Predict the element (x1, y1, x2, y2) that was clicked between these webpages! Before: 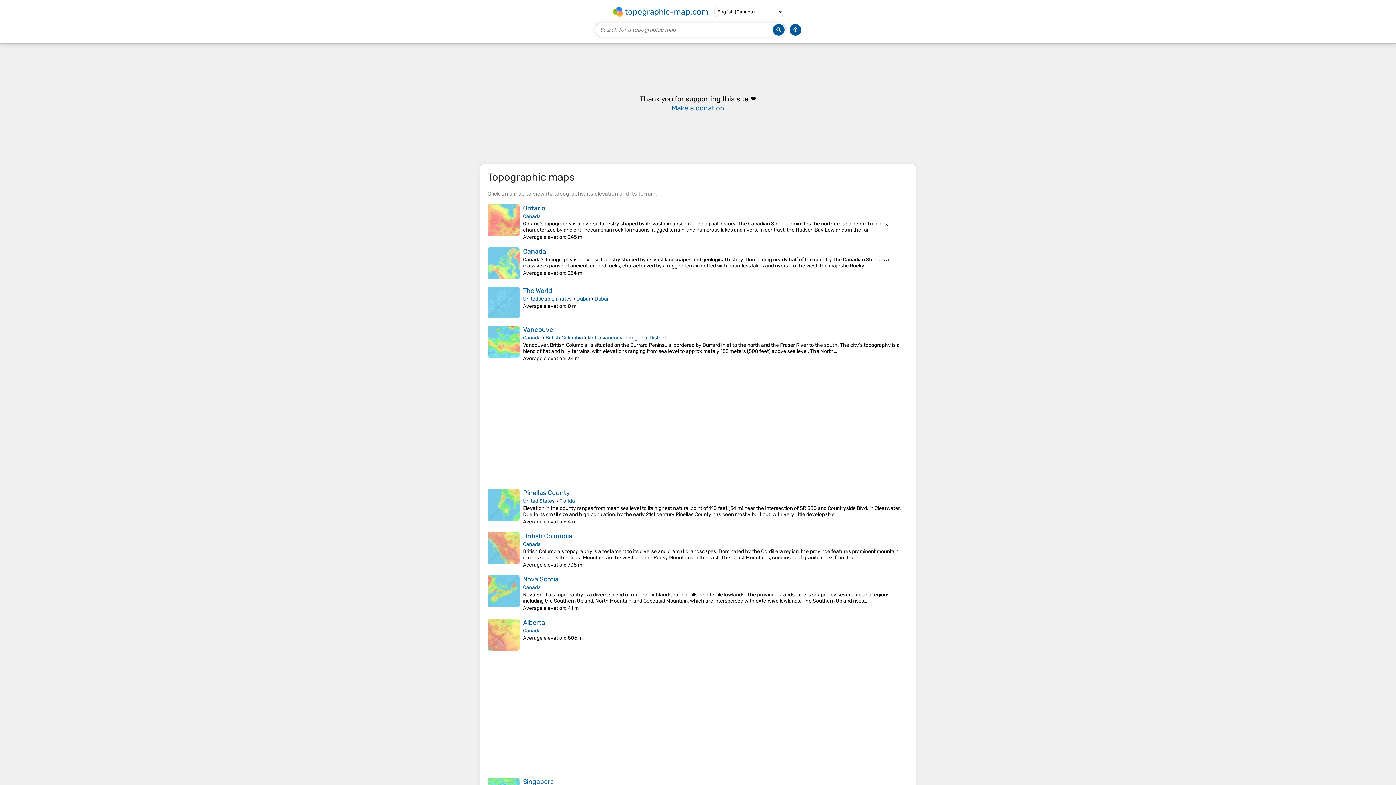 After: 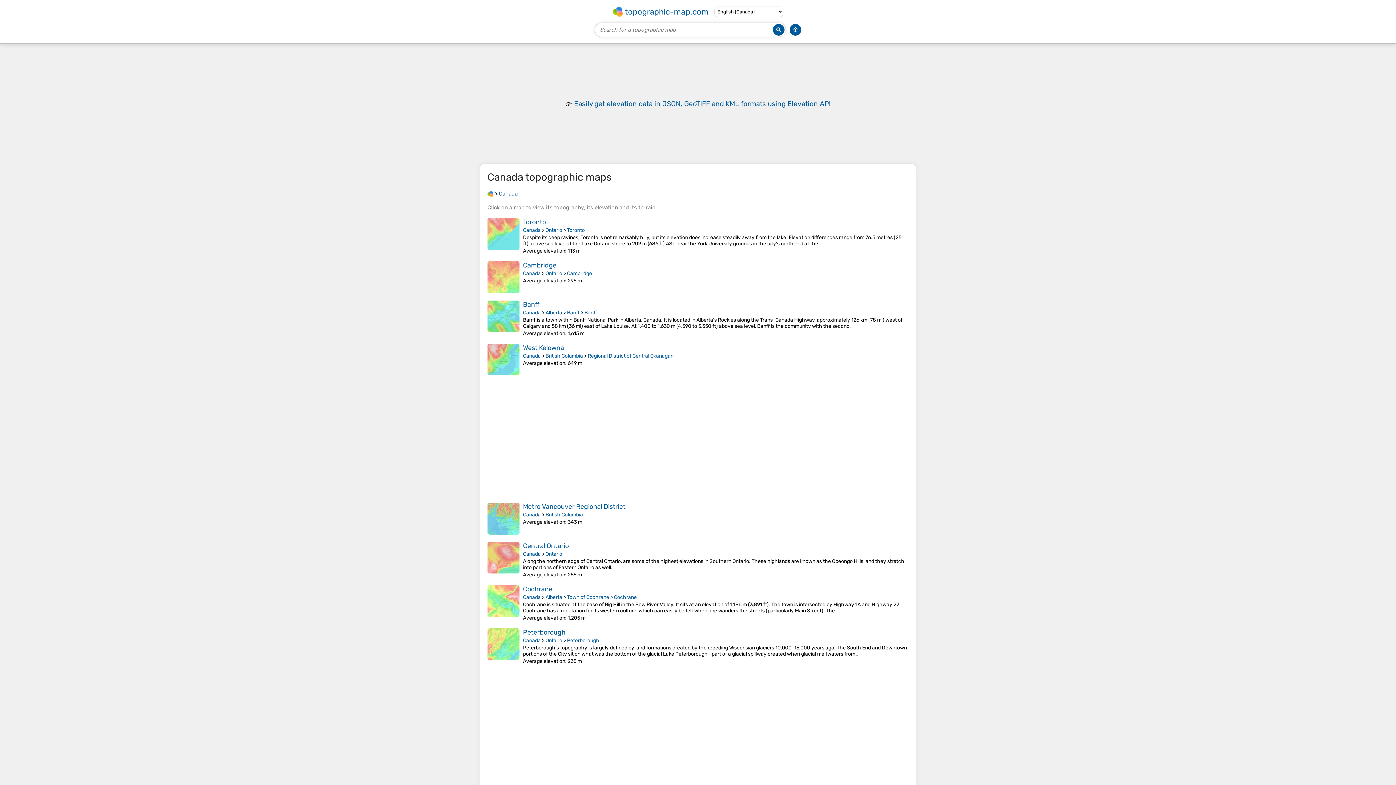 Action: bbox: (523, 213, 540, 219) label: Canada